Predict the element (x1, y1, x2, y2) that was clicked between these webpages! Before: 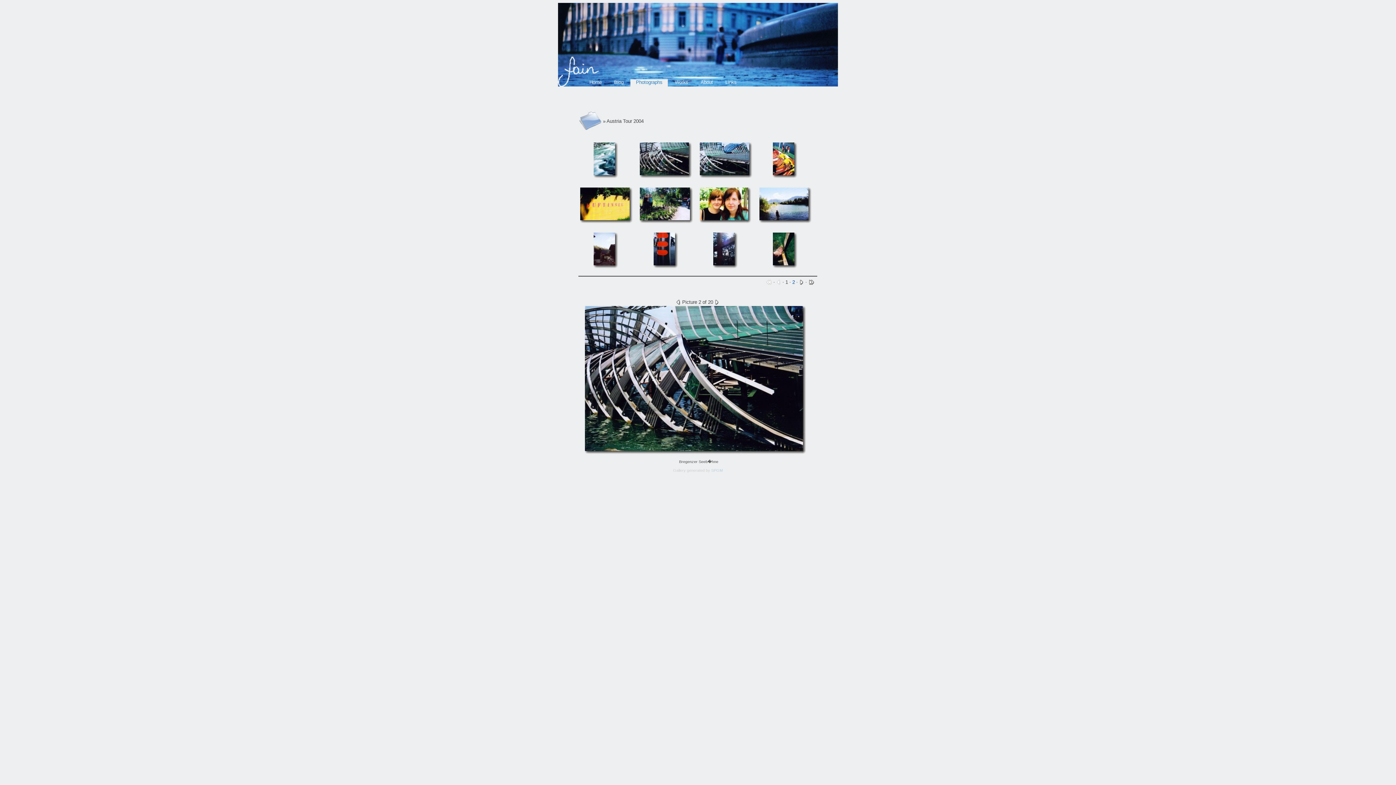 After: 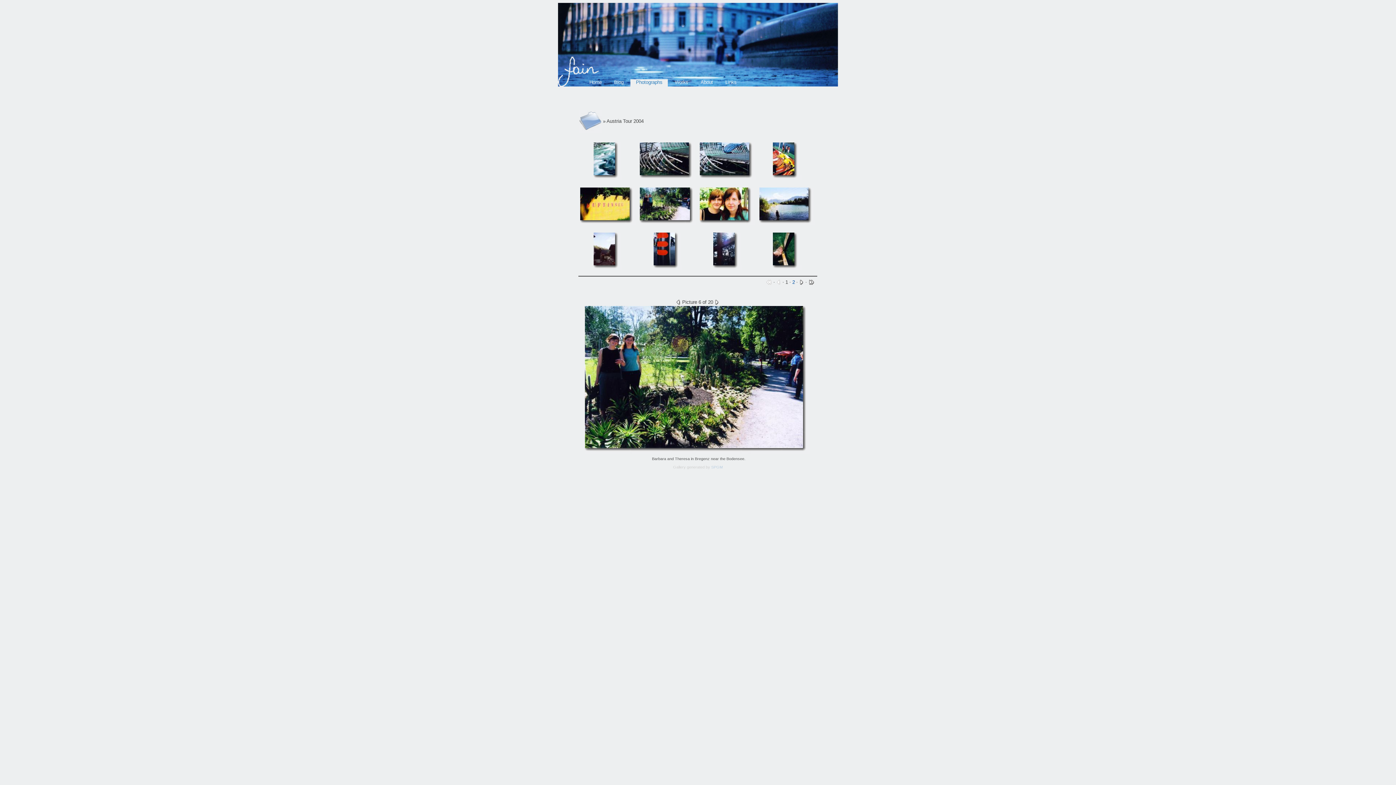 Action: bbox: (639, 201, 690, 206)